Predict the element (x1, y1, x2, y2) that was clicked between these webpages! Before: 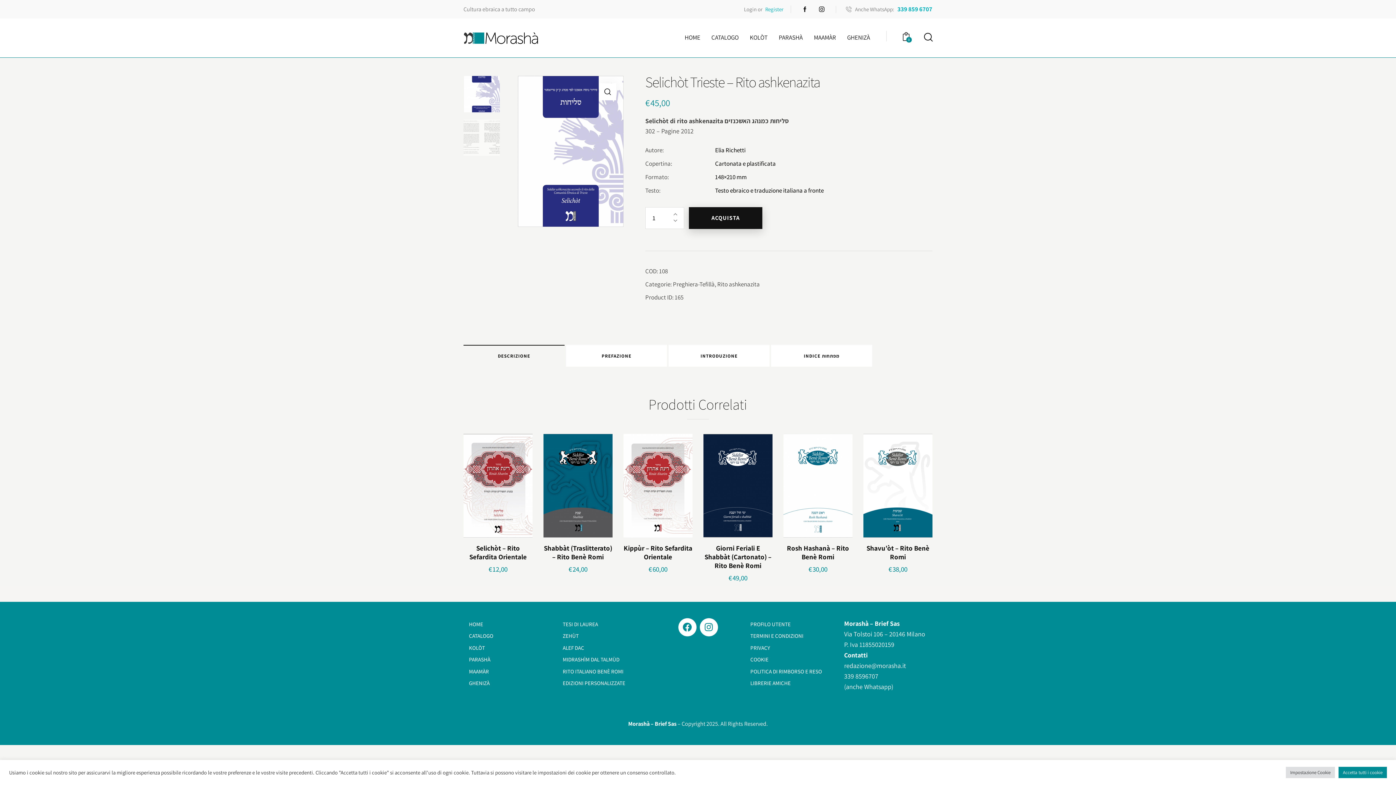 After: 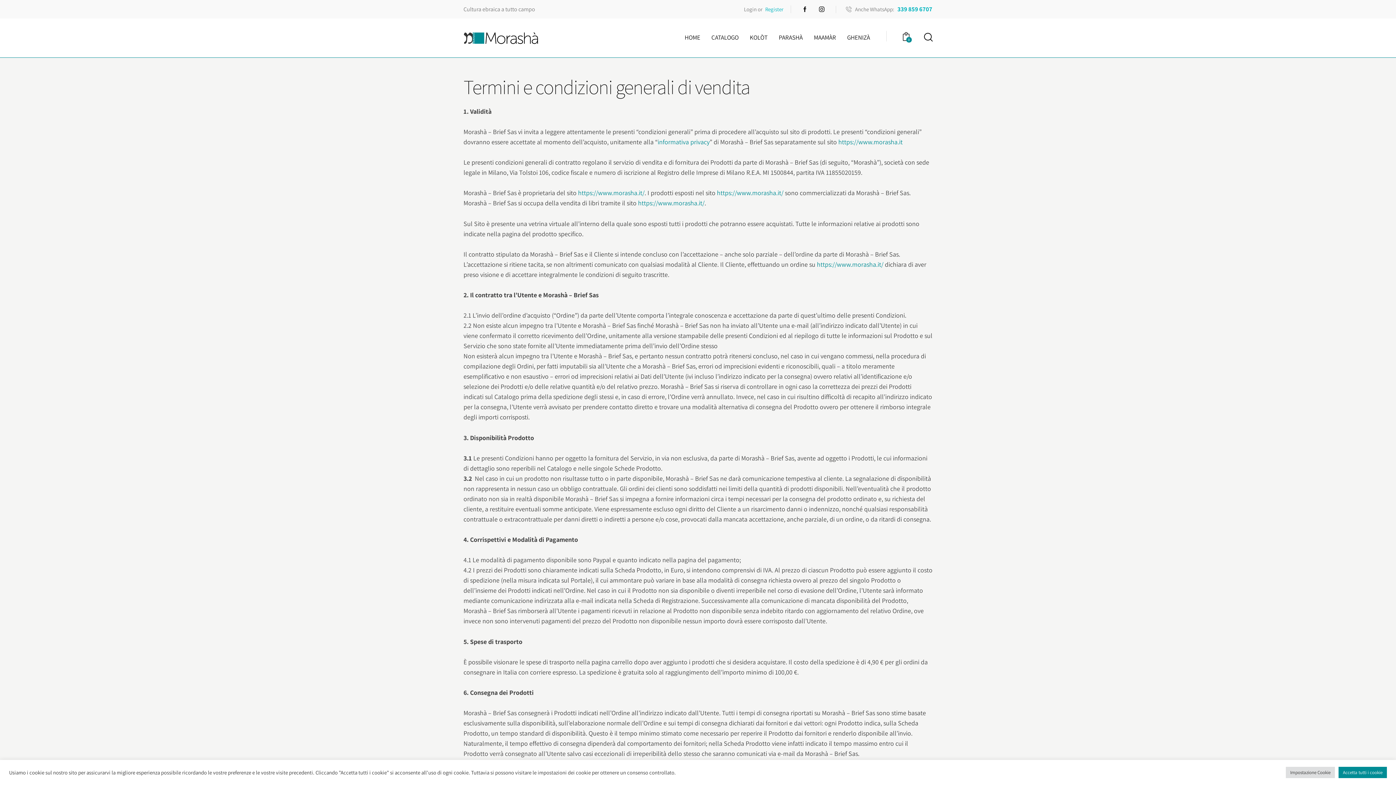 Action: bbox: (750, 630, 803, 642) label: TERMINI E CONDIZIONI